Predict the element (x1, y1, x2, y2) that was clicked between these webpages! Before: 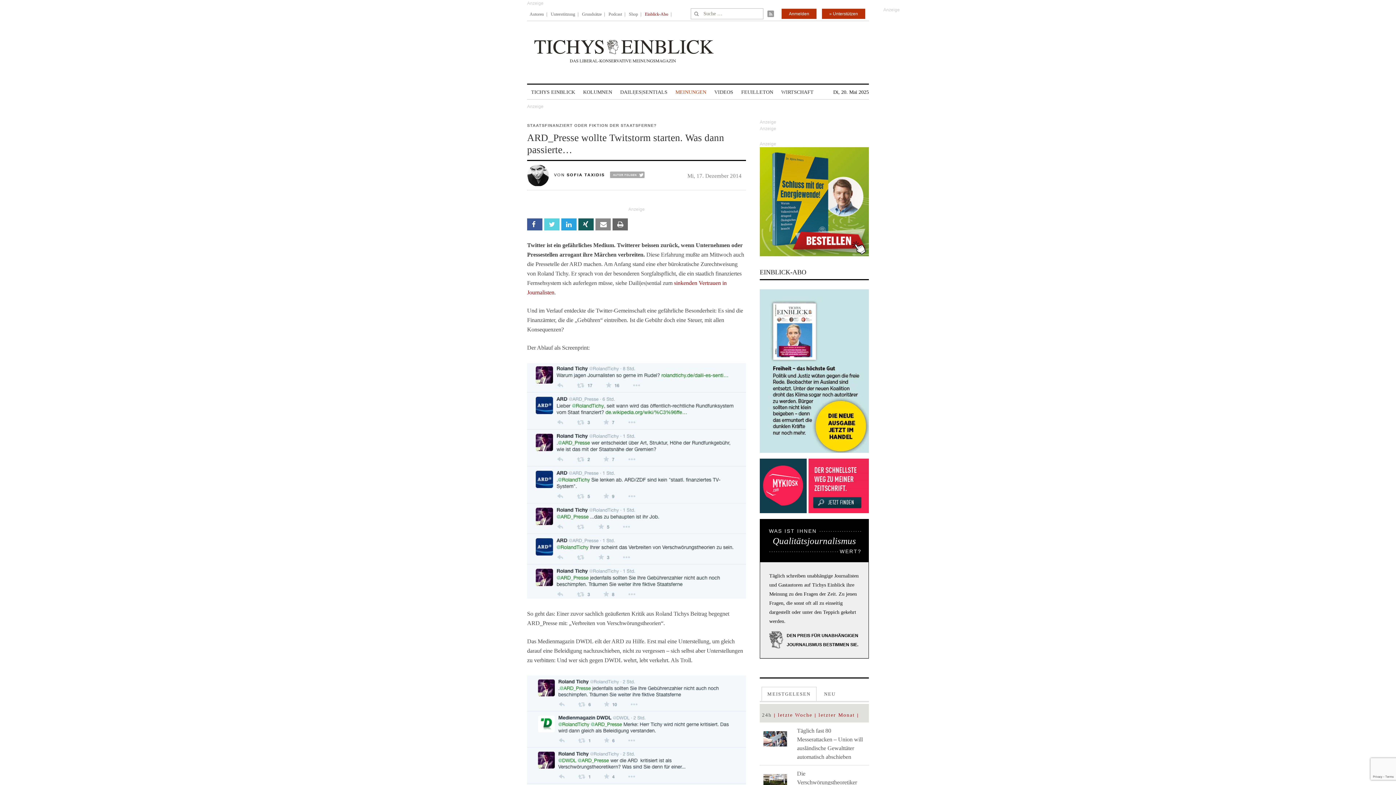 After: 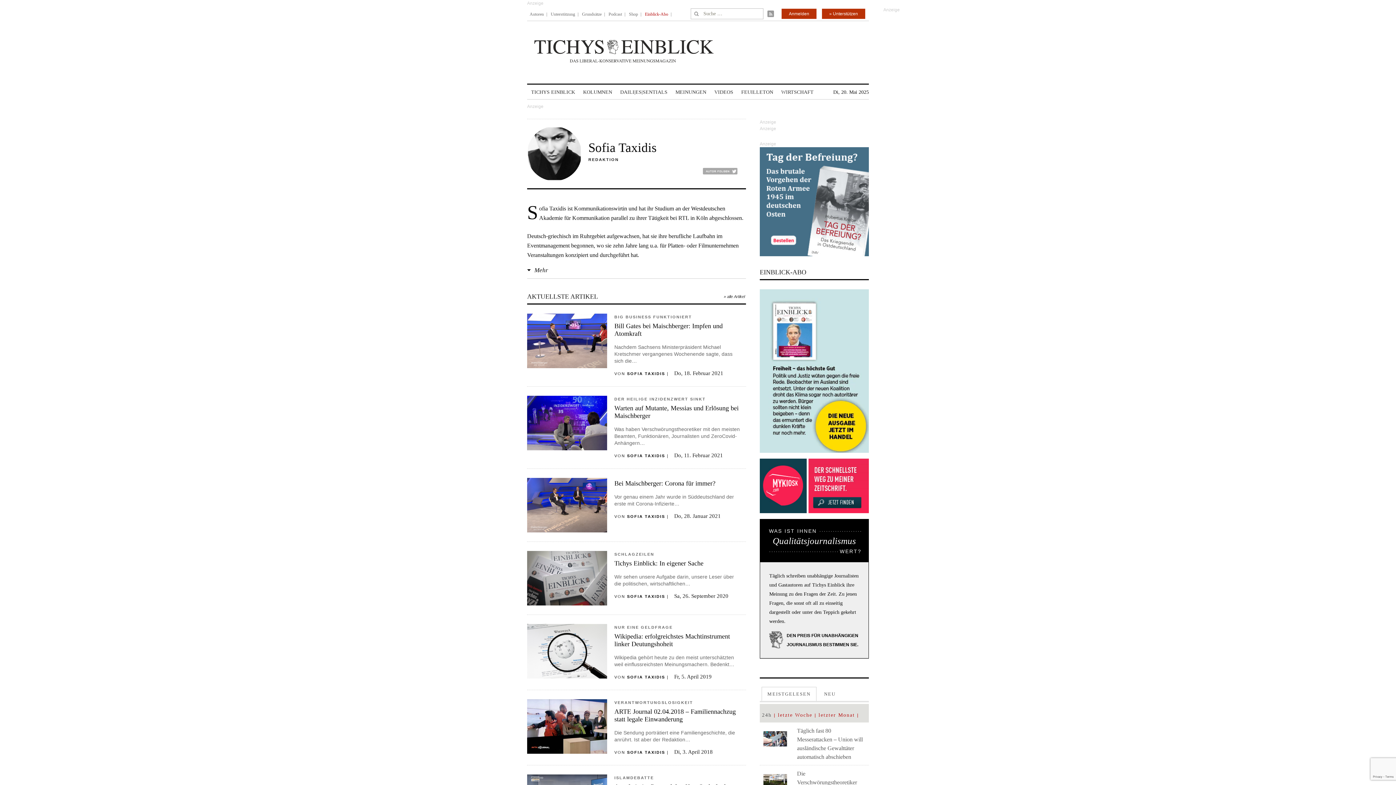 Action: bbox: (566, 172, 604, 177) label: SOFIA TAXIDIS